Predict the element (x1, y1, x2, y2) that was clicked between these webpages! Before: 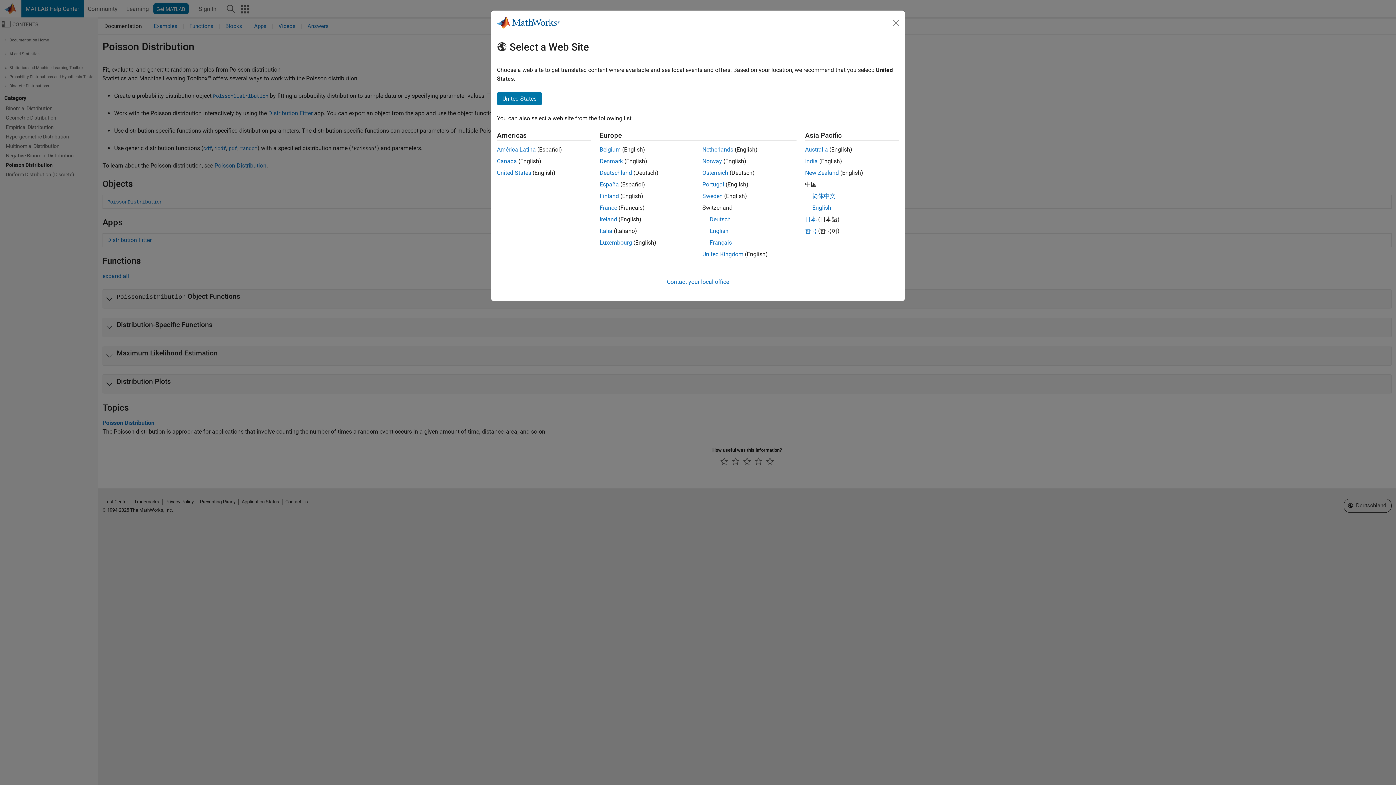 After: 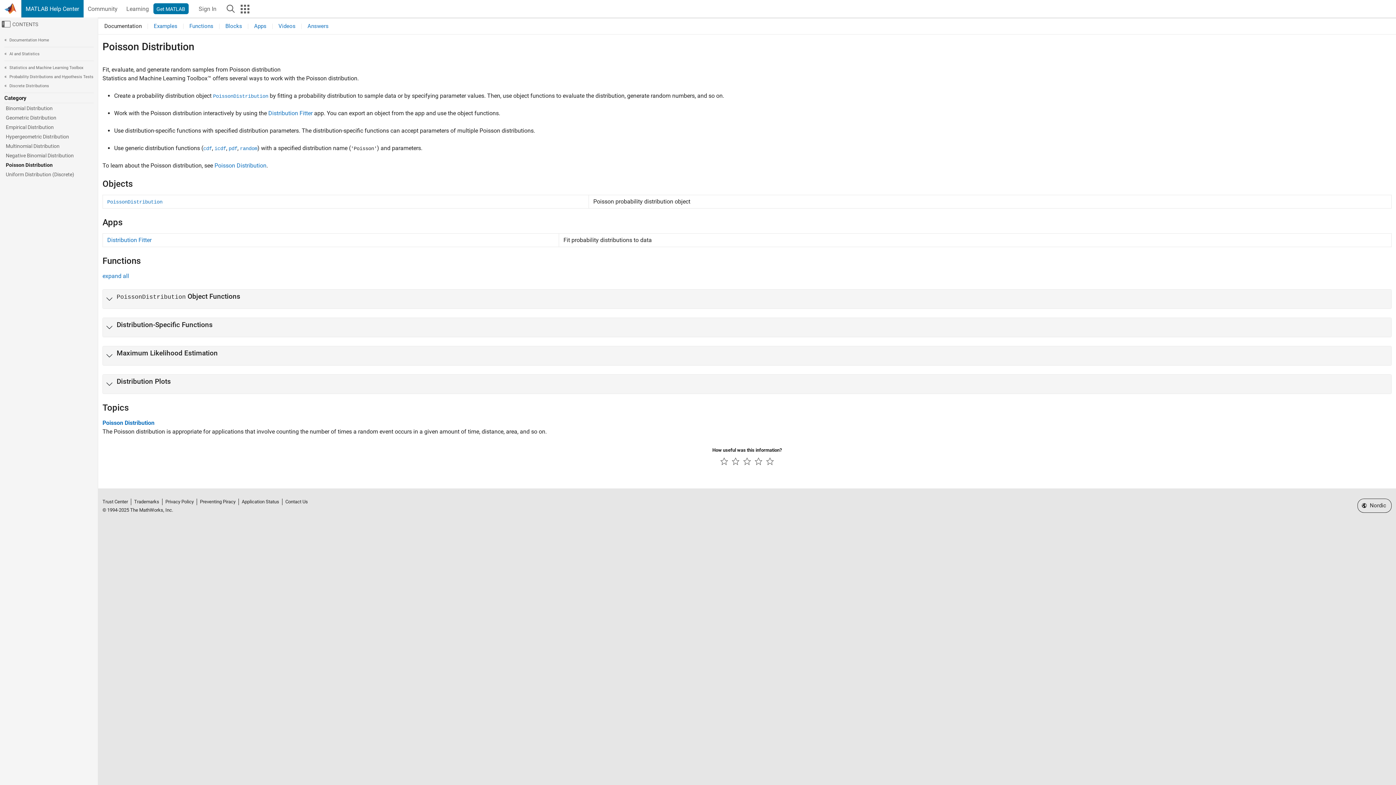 Action: bbox: (702, 157, 722, 164) label: Norway